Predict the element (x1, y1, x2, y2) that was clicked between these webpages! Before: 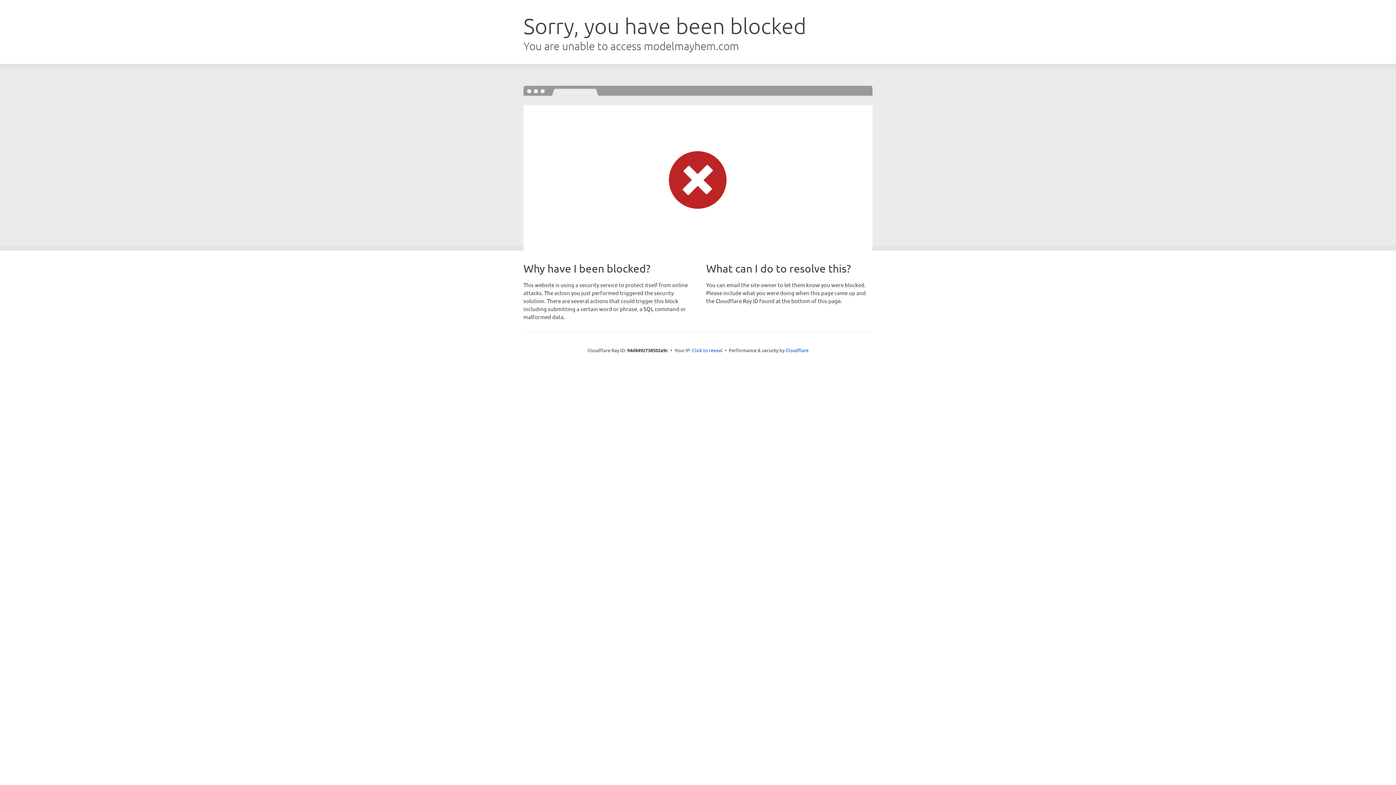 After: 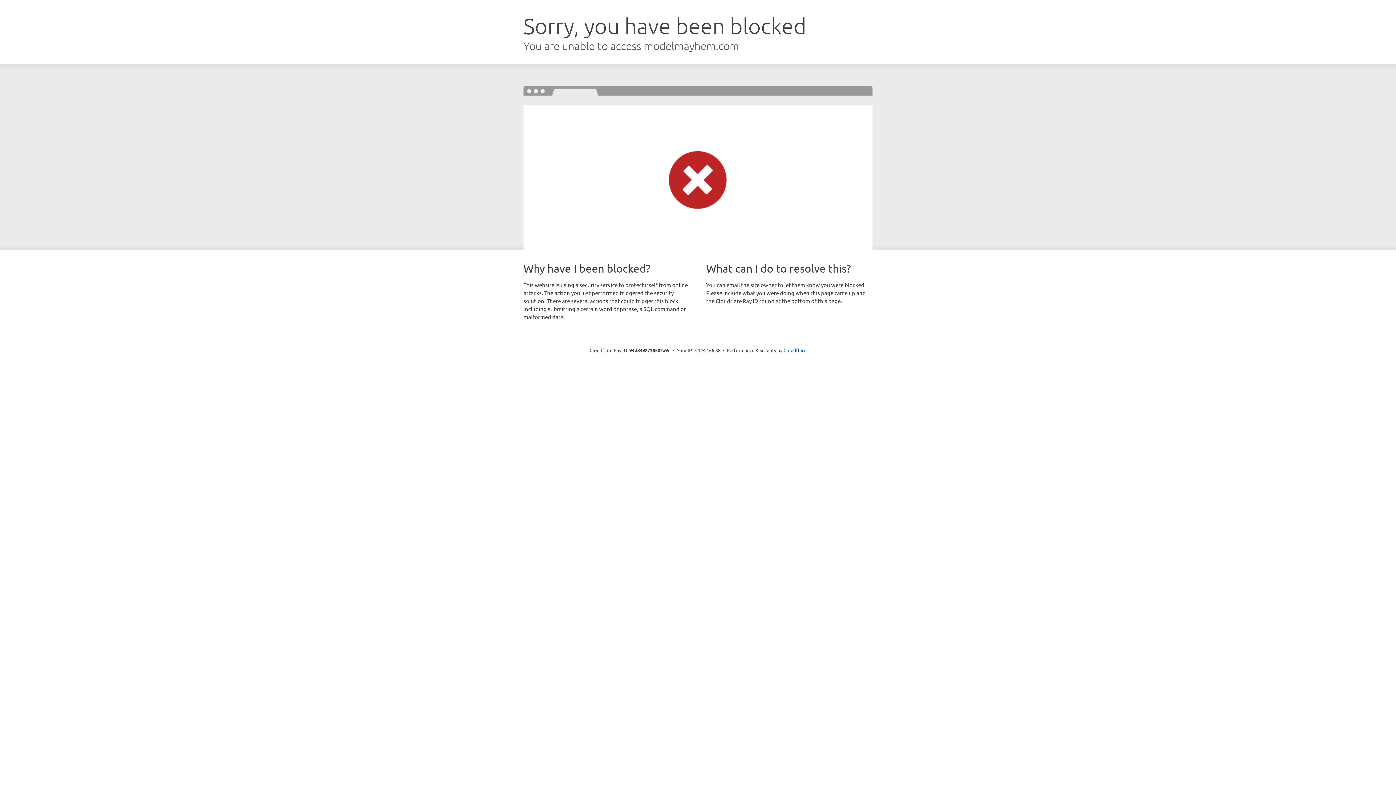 Action: label: Click to reveal bbox: (692, 346, 722, 353)